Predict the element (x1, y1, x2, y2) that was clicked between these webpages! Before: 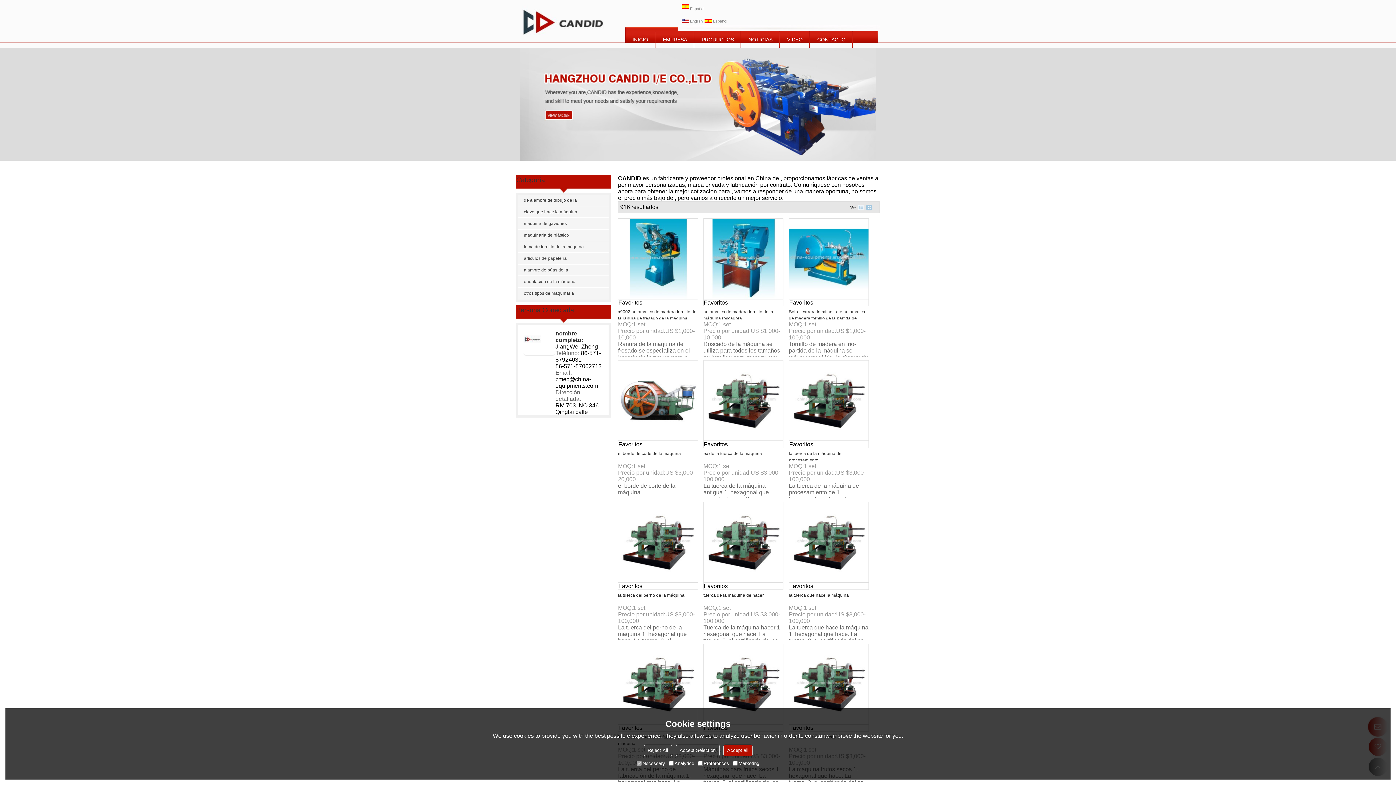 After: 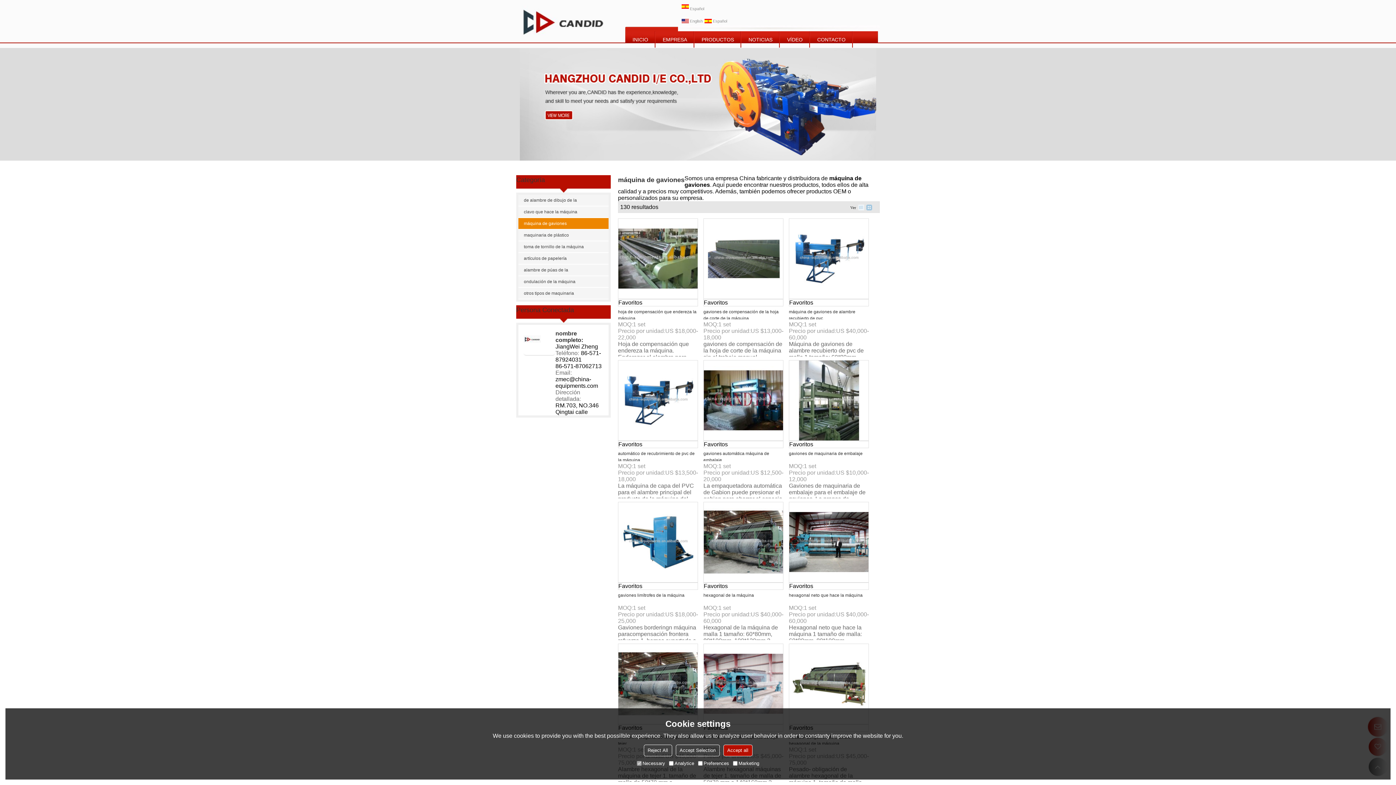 Action: bbox: (518, 218, 593, 229) label: máquina de gaviones